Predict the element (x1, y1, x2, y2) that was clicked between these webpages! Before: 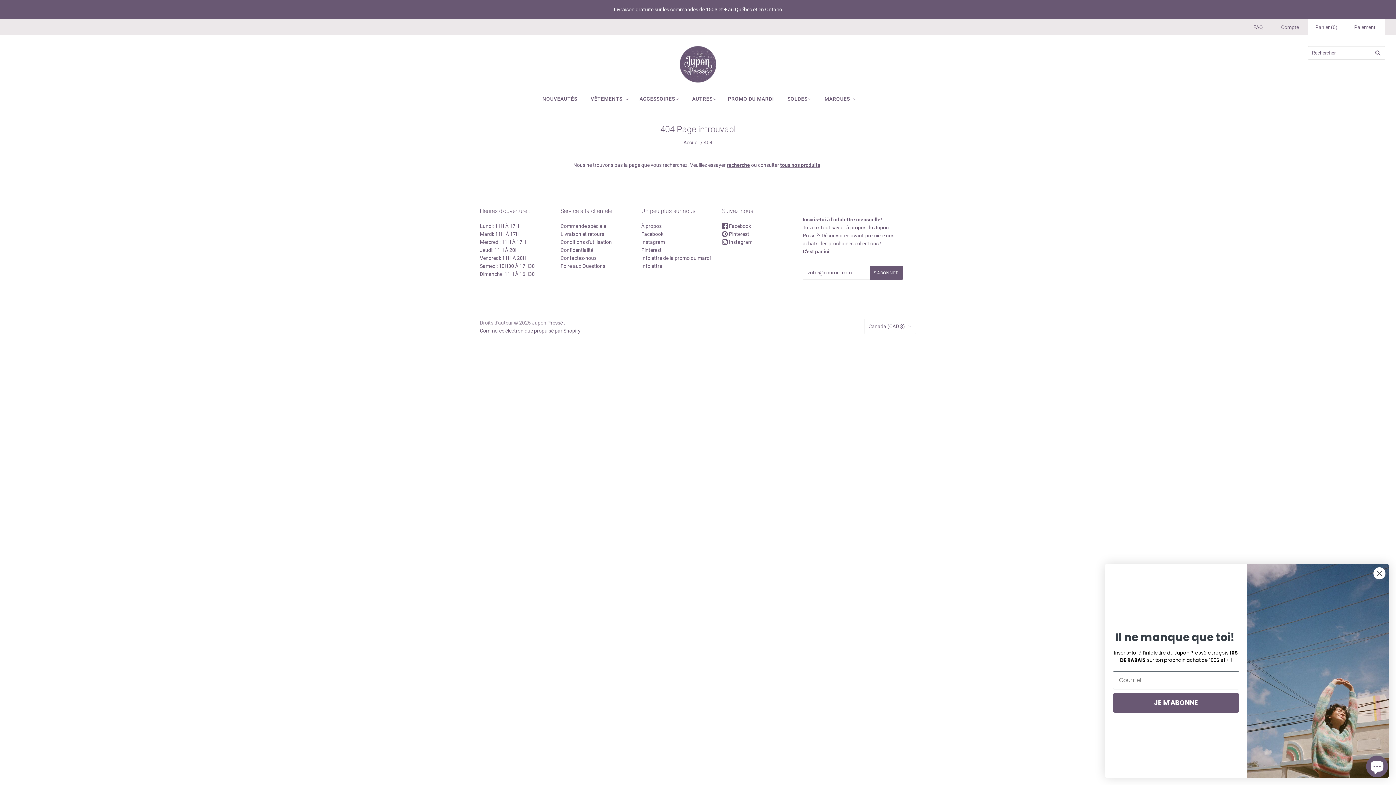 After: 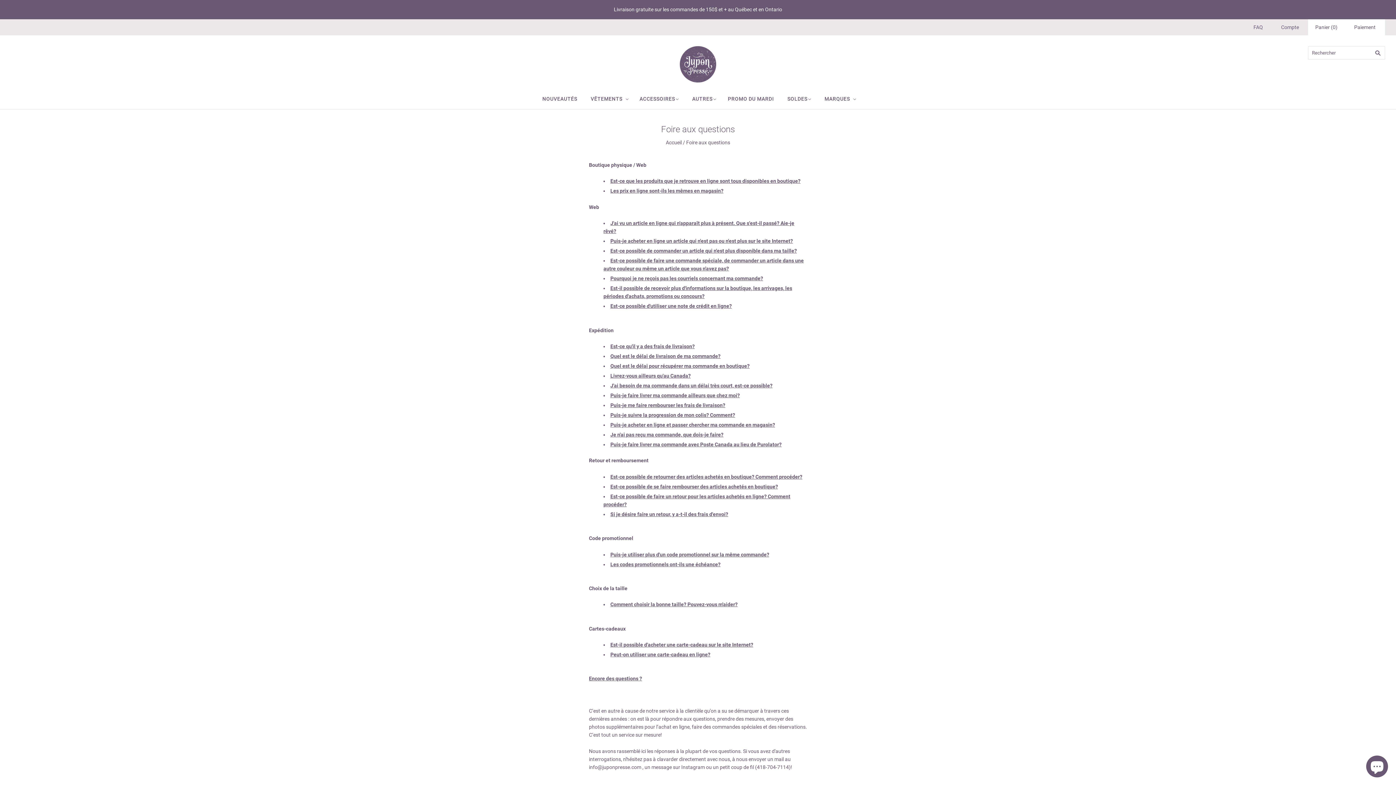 Action: label: FAQ bbox: (1253, 24, 1263, 30)